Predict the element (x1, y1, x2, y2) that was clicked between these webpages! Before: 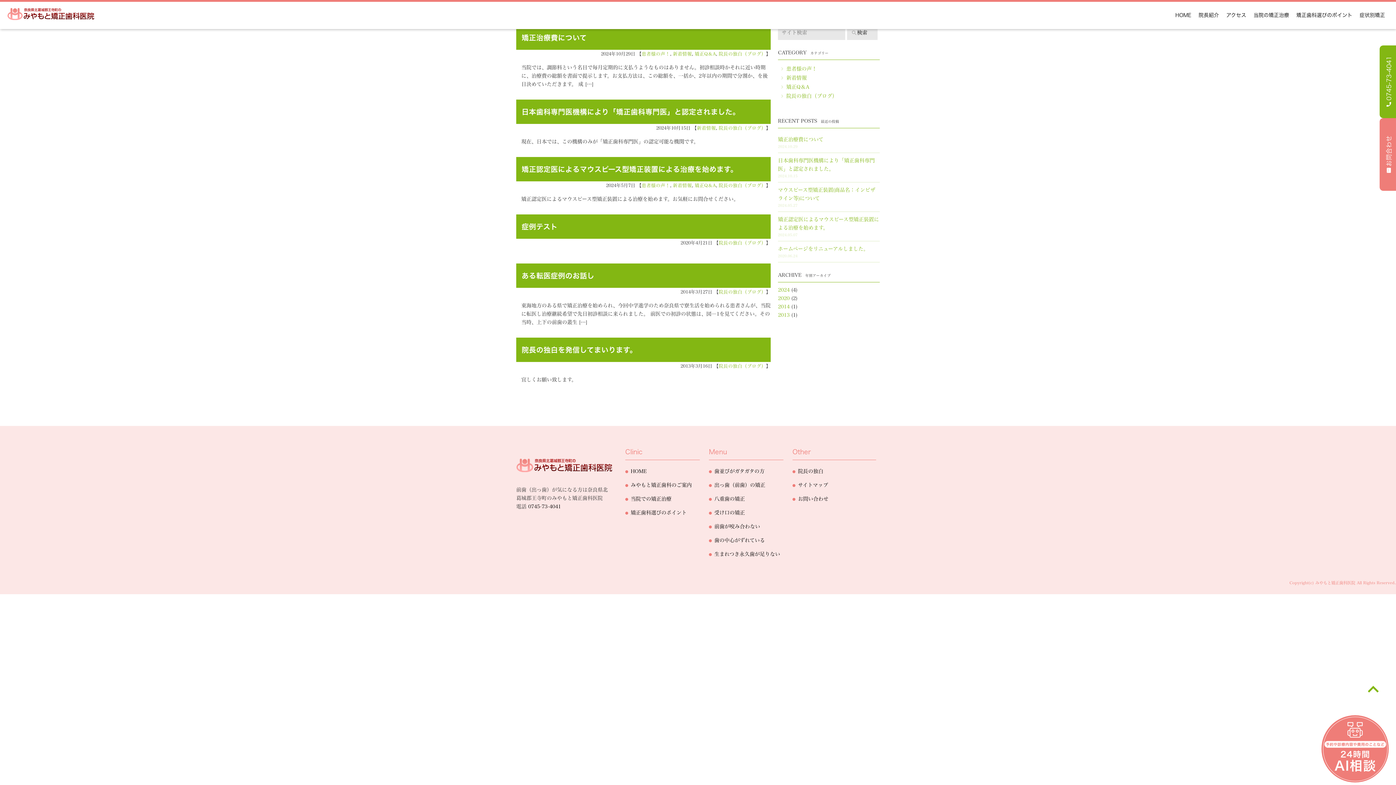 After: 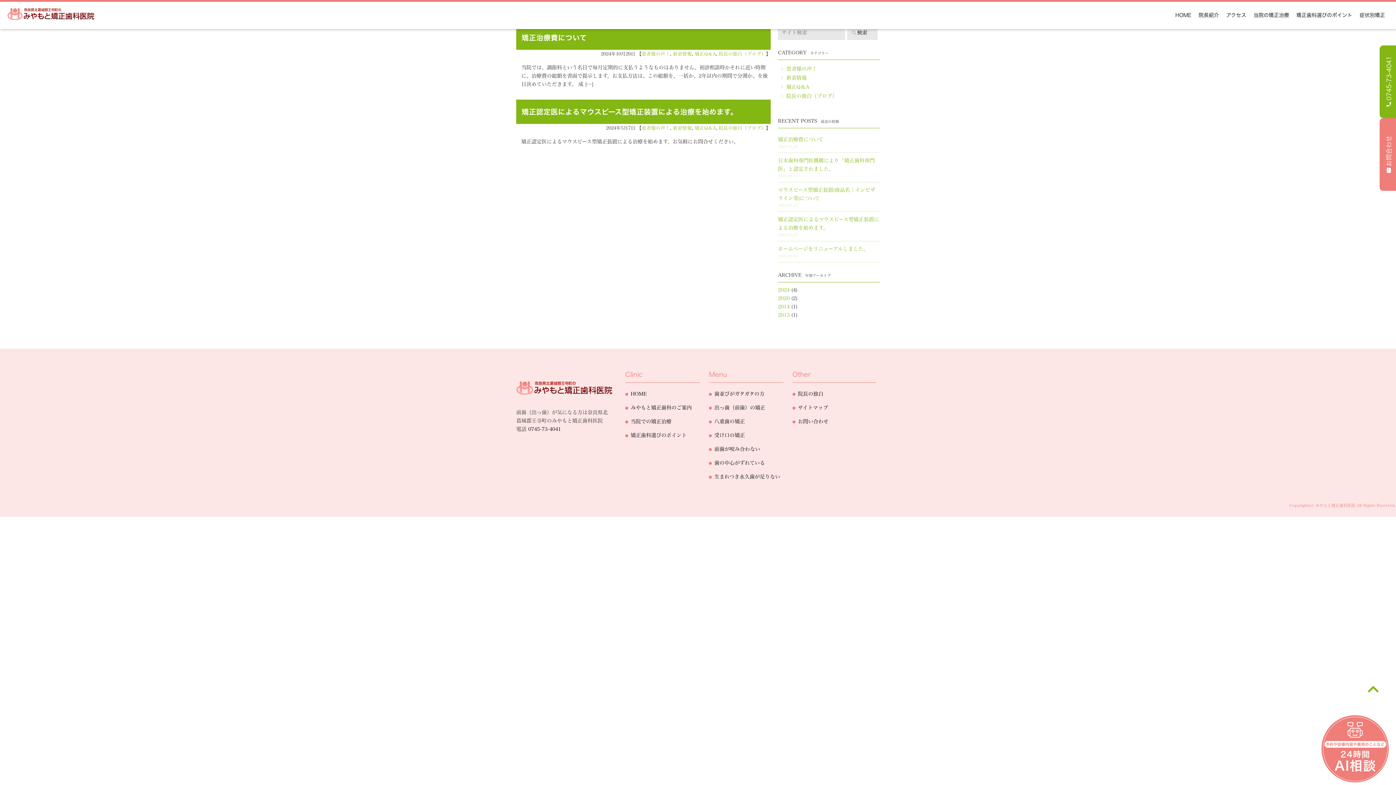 Action: bbox: (694, 51, 716, 56) label: 矯正Q＆A